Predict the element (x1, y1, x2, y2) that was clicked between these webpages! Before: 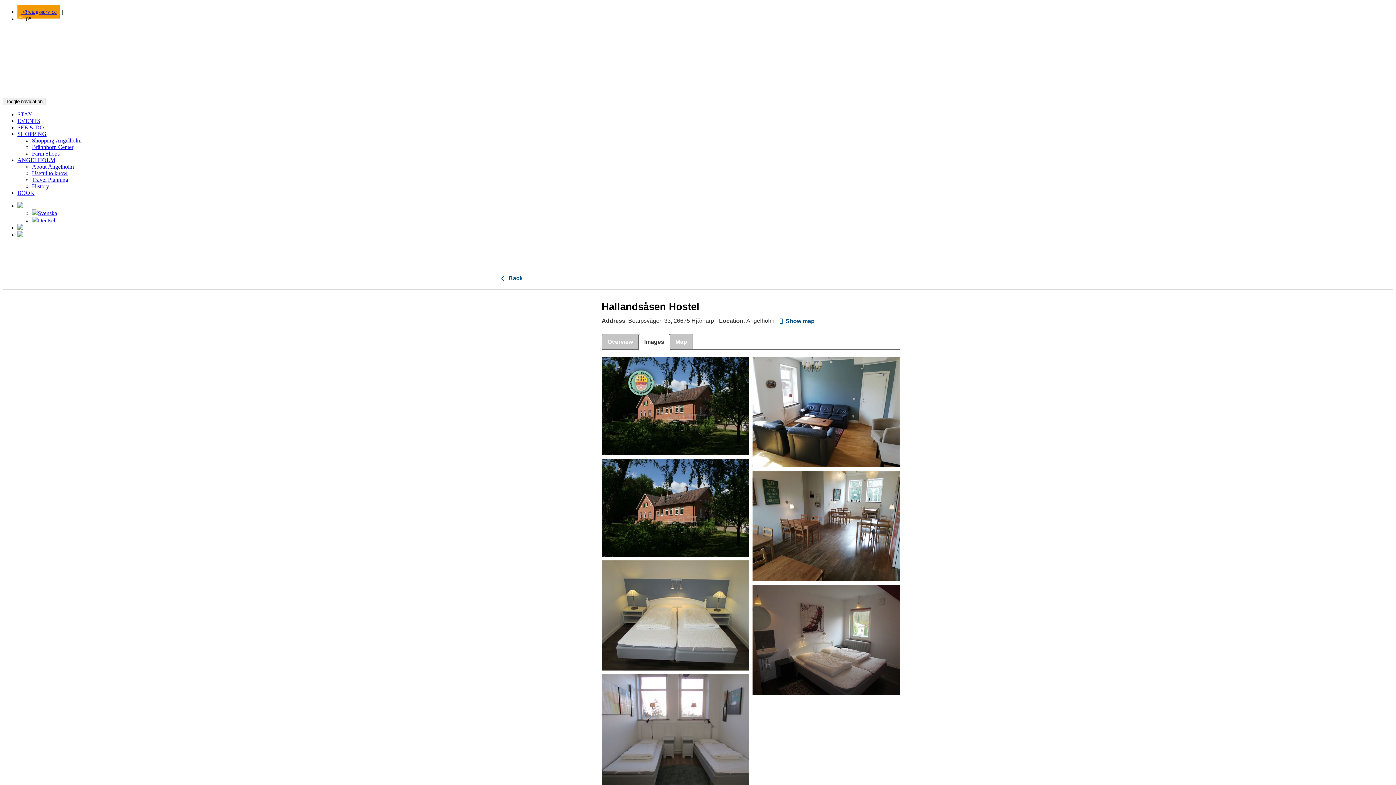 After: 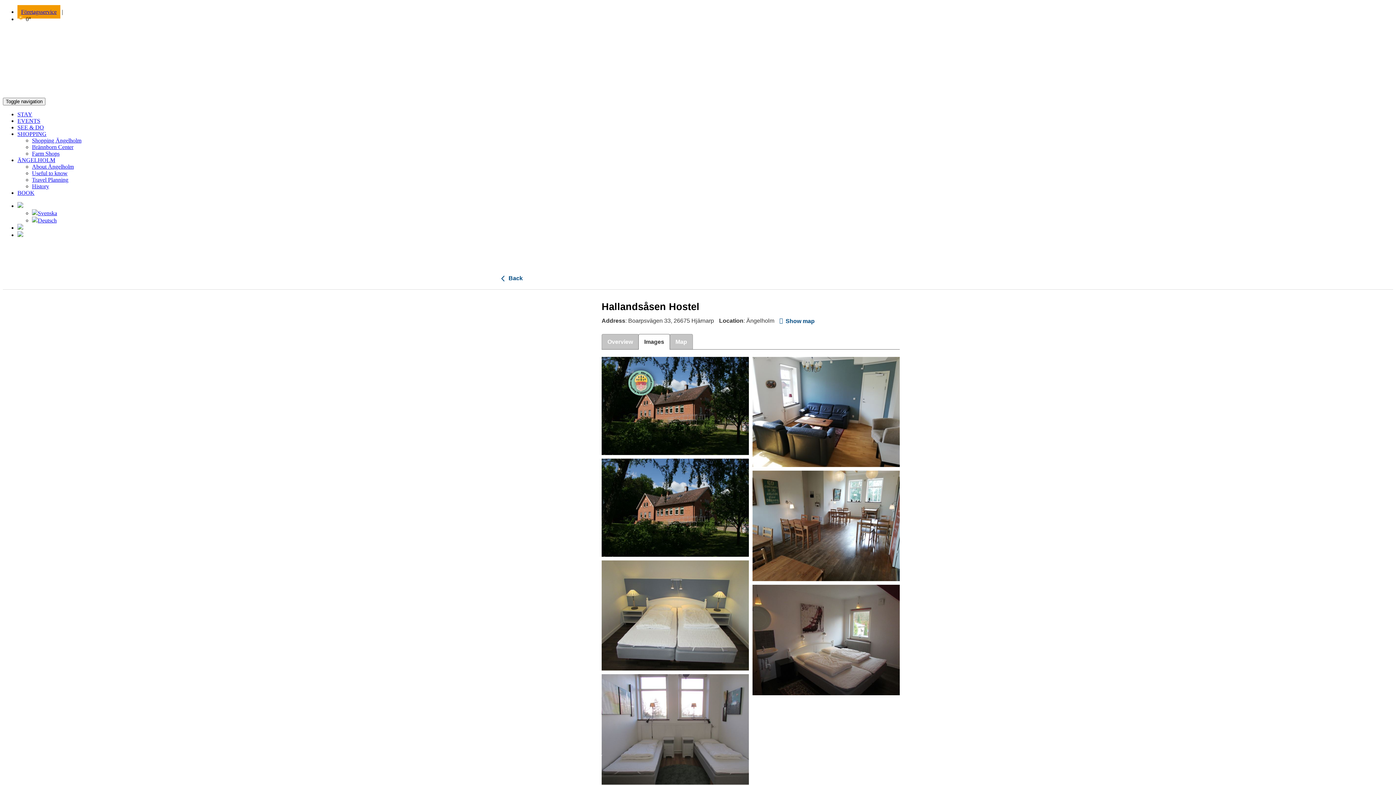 Action: label: ÄNGELHOLM bbox: (17, 157, 55, 163)